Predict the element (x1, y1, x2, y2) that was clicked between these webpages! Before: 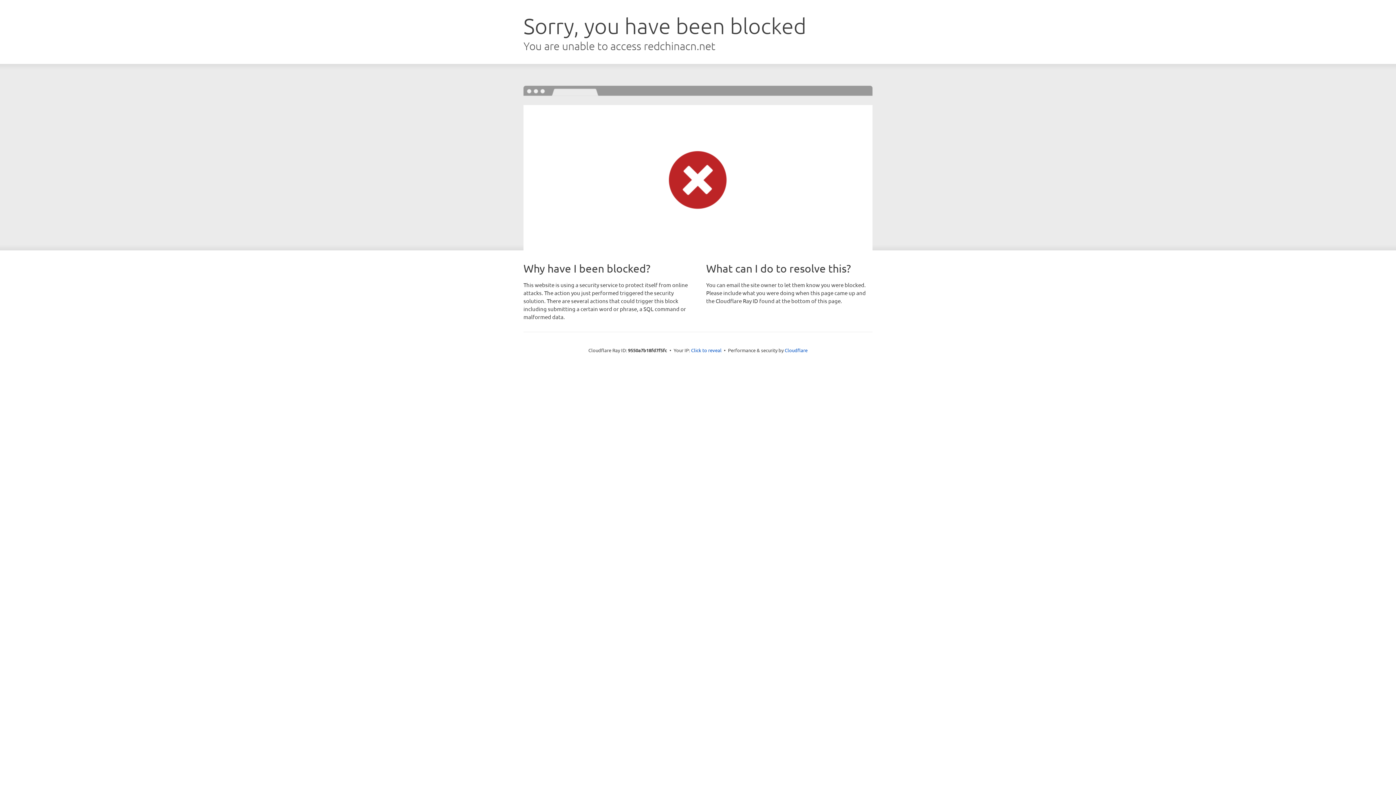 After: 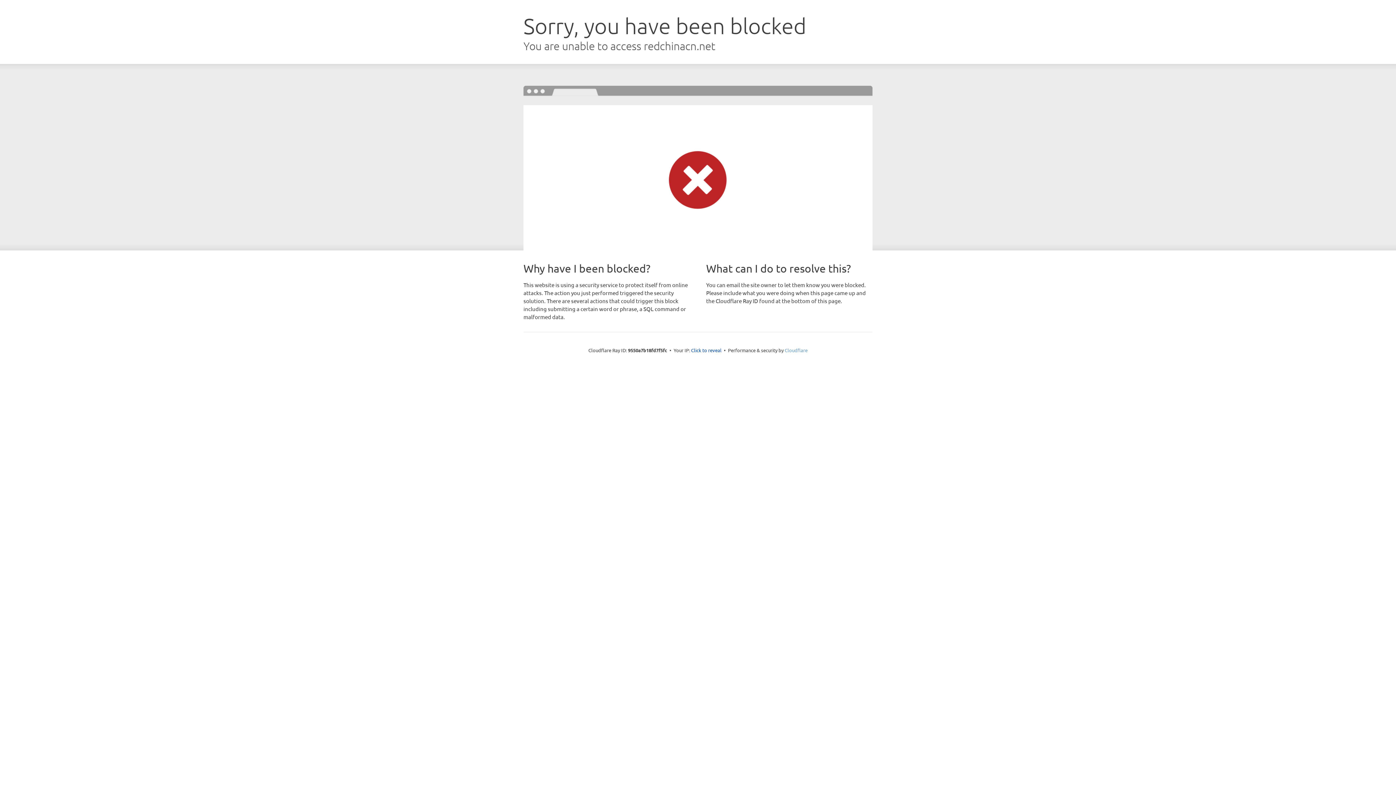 Action: bbox: (784, 347, 807, 353) label: Cloudflare